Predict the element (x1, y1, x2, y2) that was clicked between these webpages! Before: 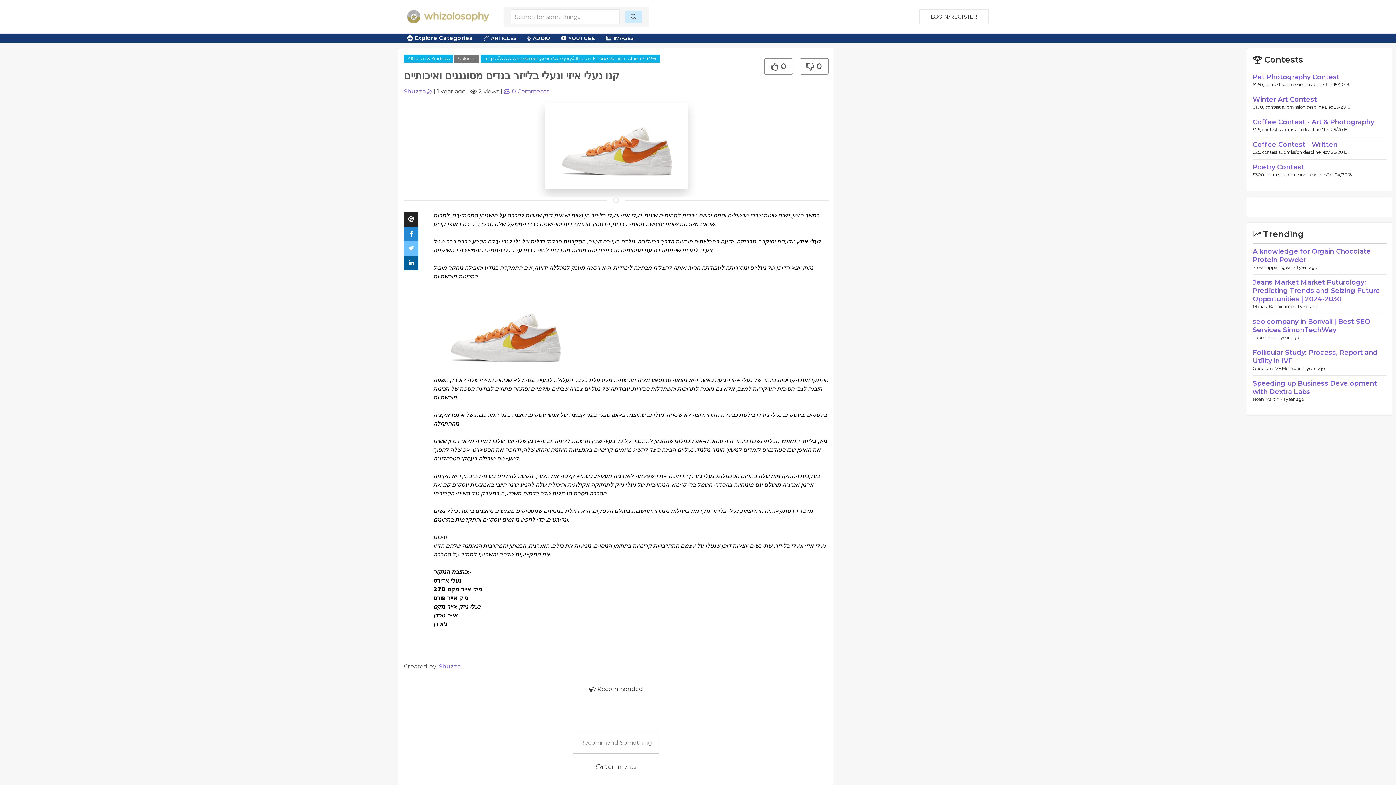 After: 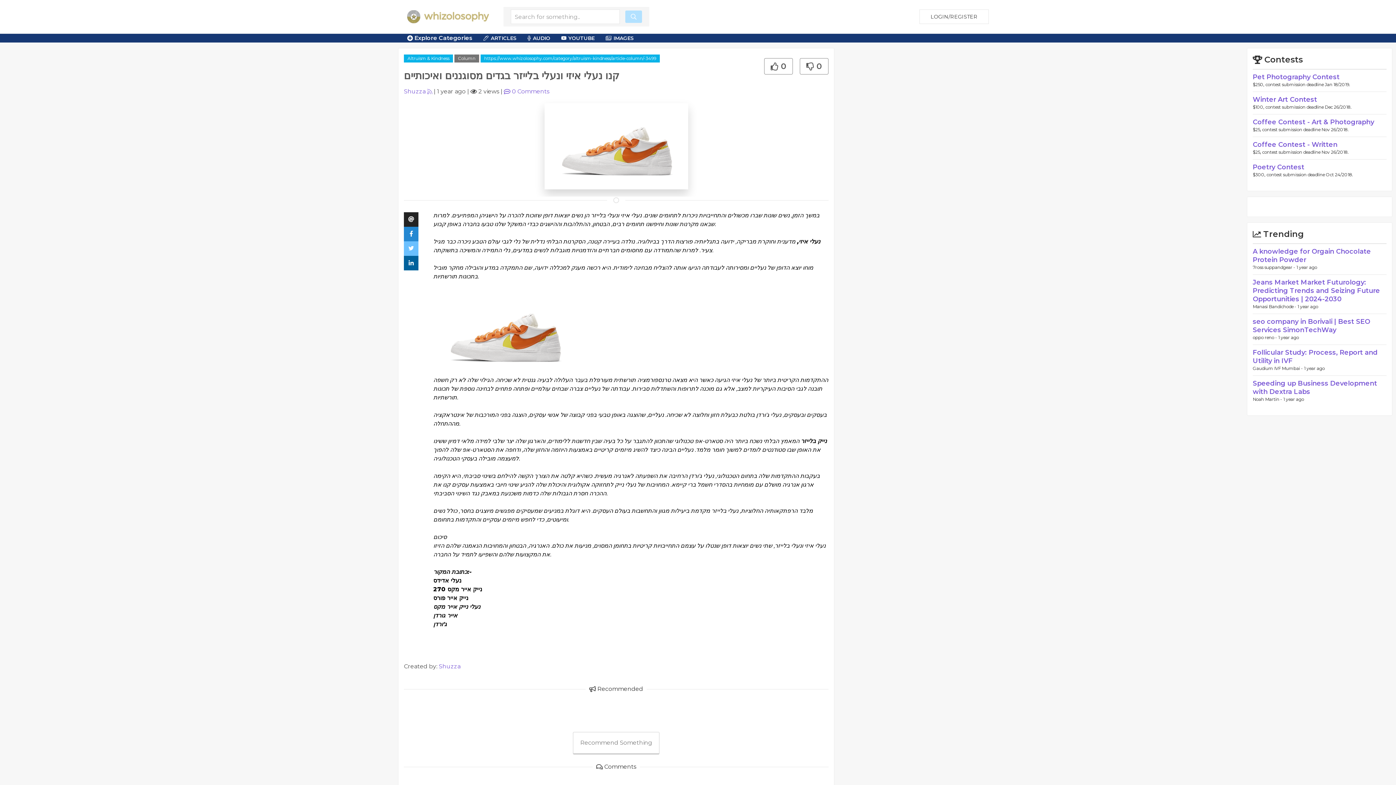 Action: bbox: (625, 10, 642, 22)